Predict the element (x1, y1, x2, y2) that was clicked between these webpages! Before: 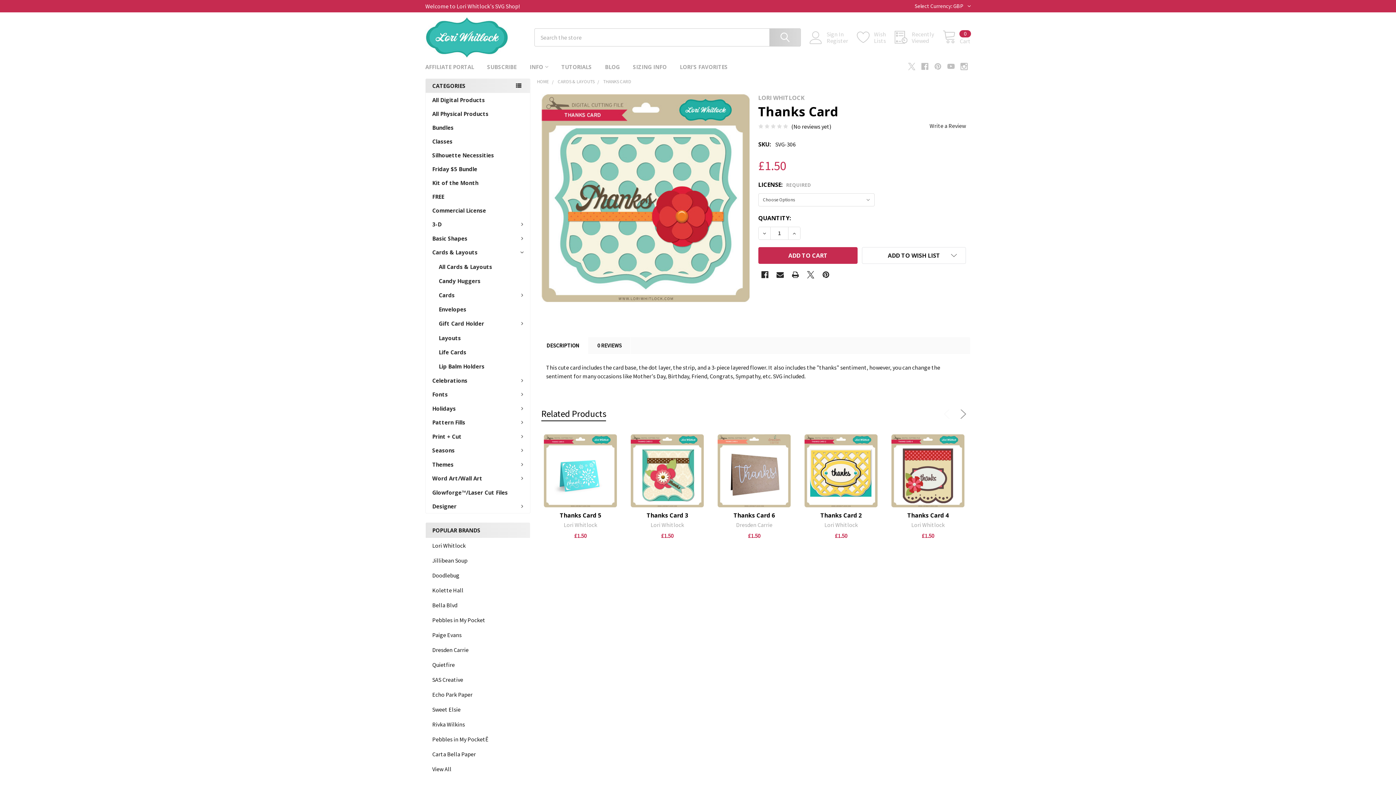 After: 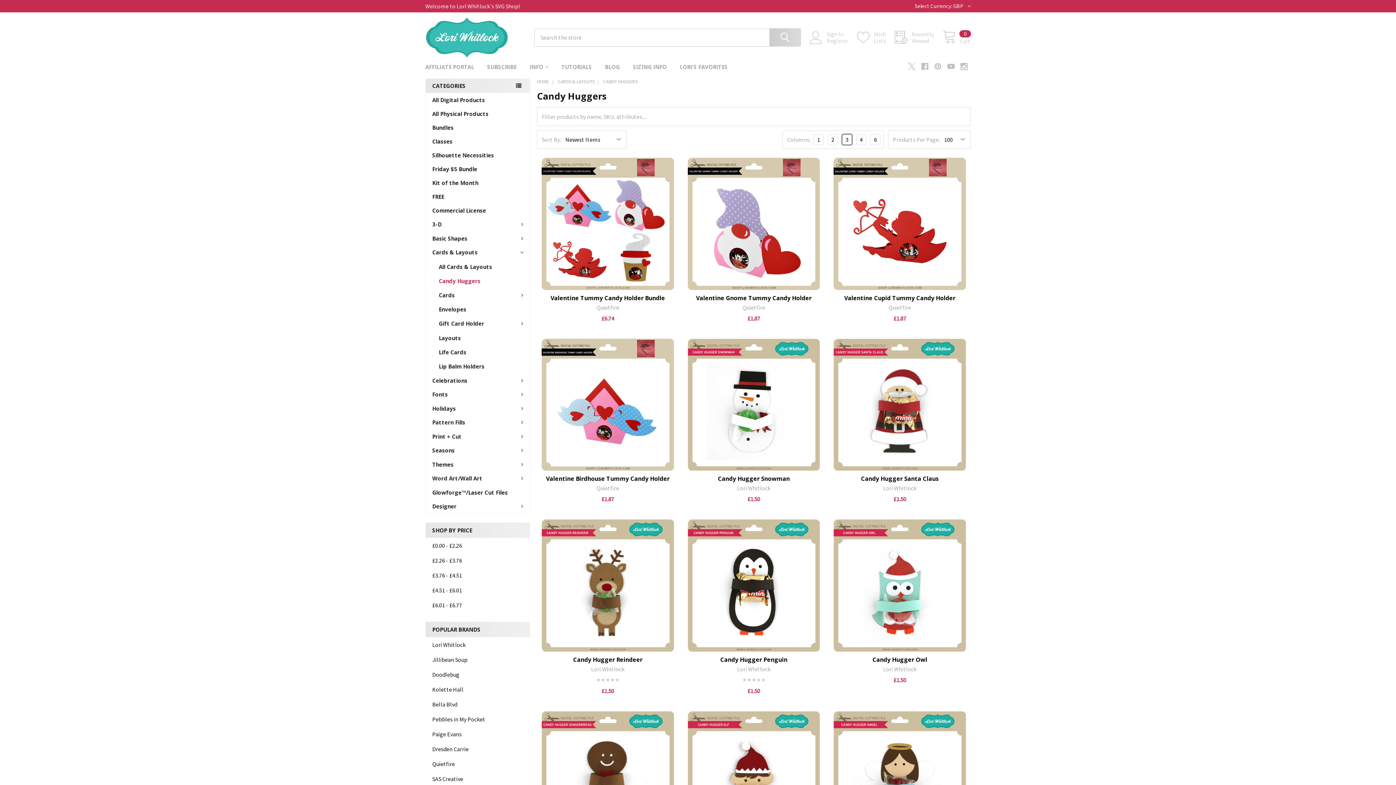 Action: label: Candy Huggers bbox: (425, 274, 530, 288)